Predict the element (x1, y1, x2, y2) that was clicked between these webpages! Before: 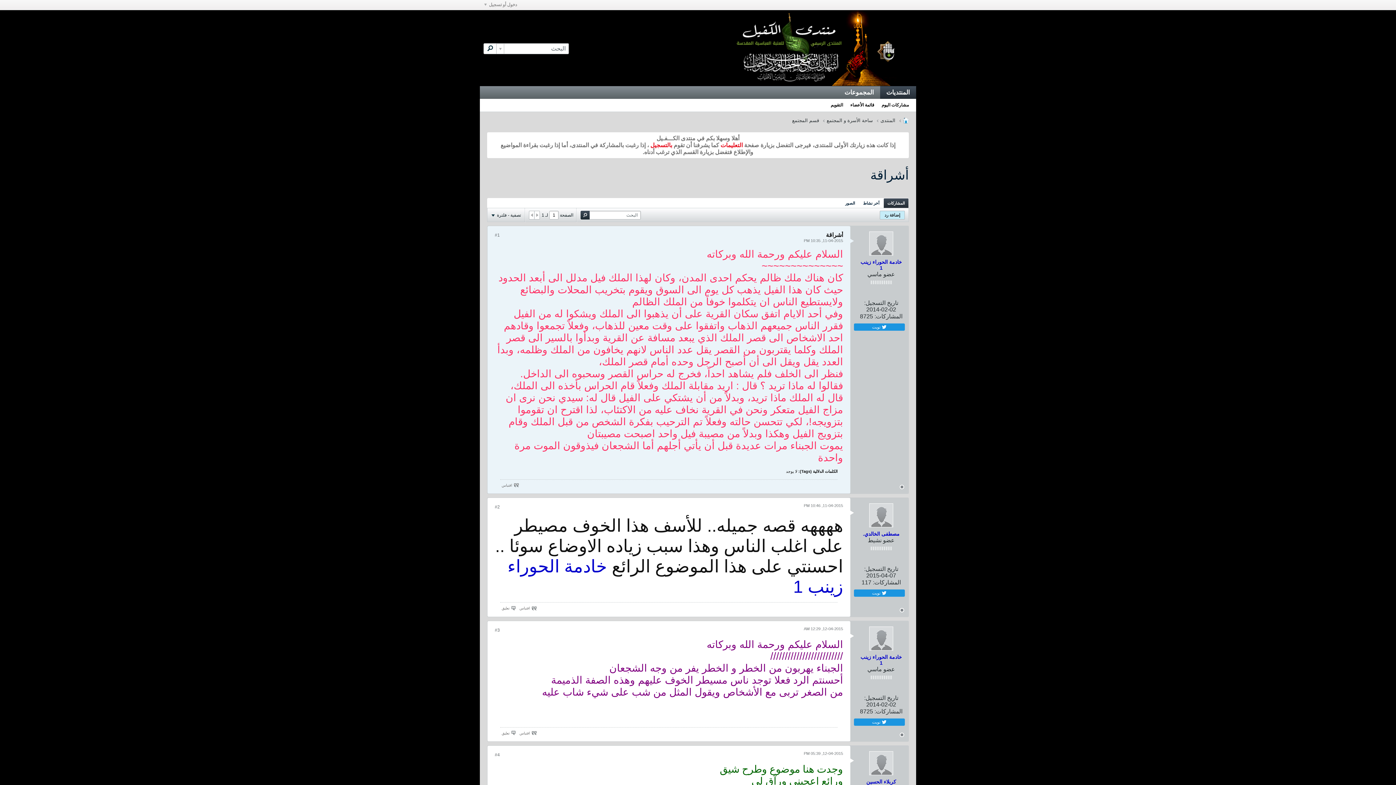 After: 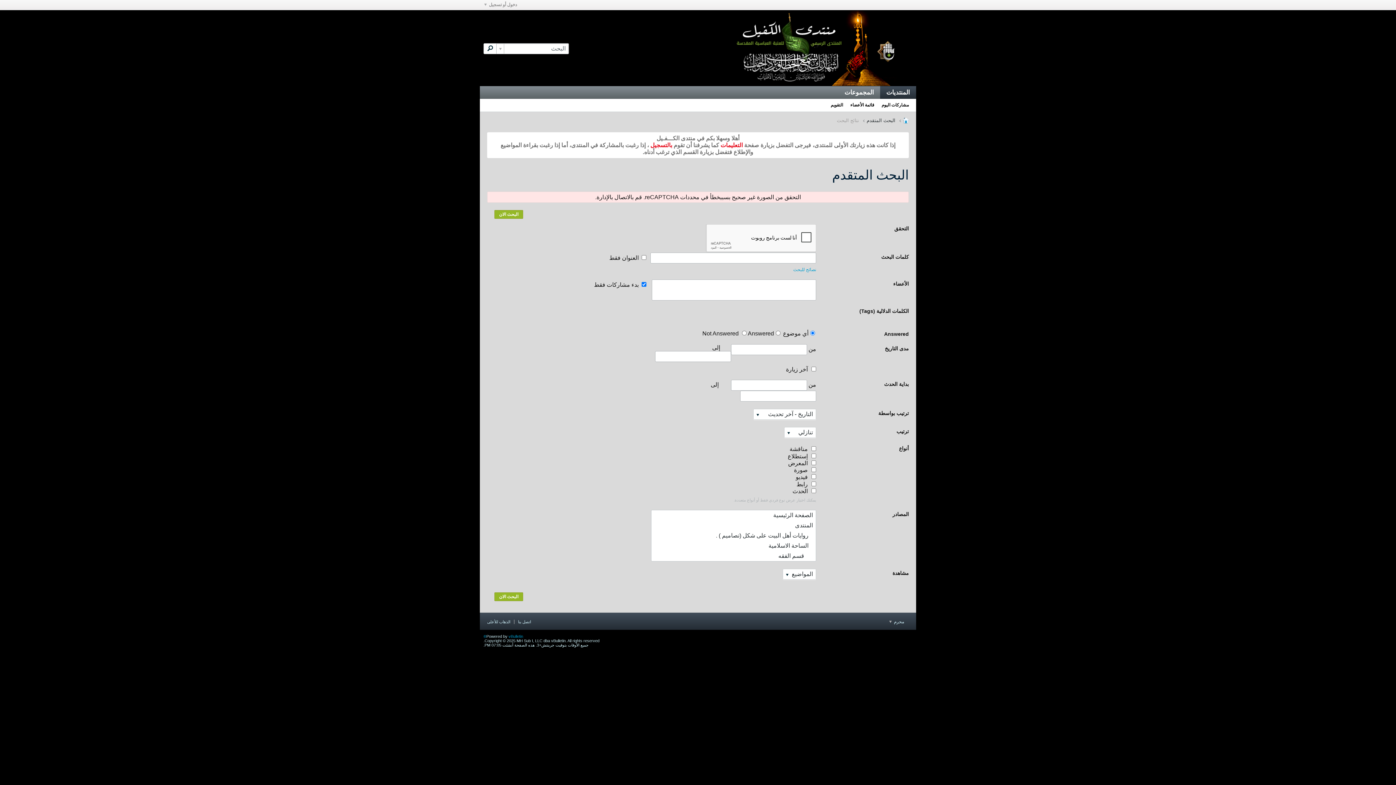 Action: label: مشاركات اليوم bbox: (881, 98, 909, 111)